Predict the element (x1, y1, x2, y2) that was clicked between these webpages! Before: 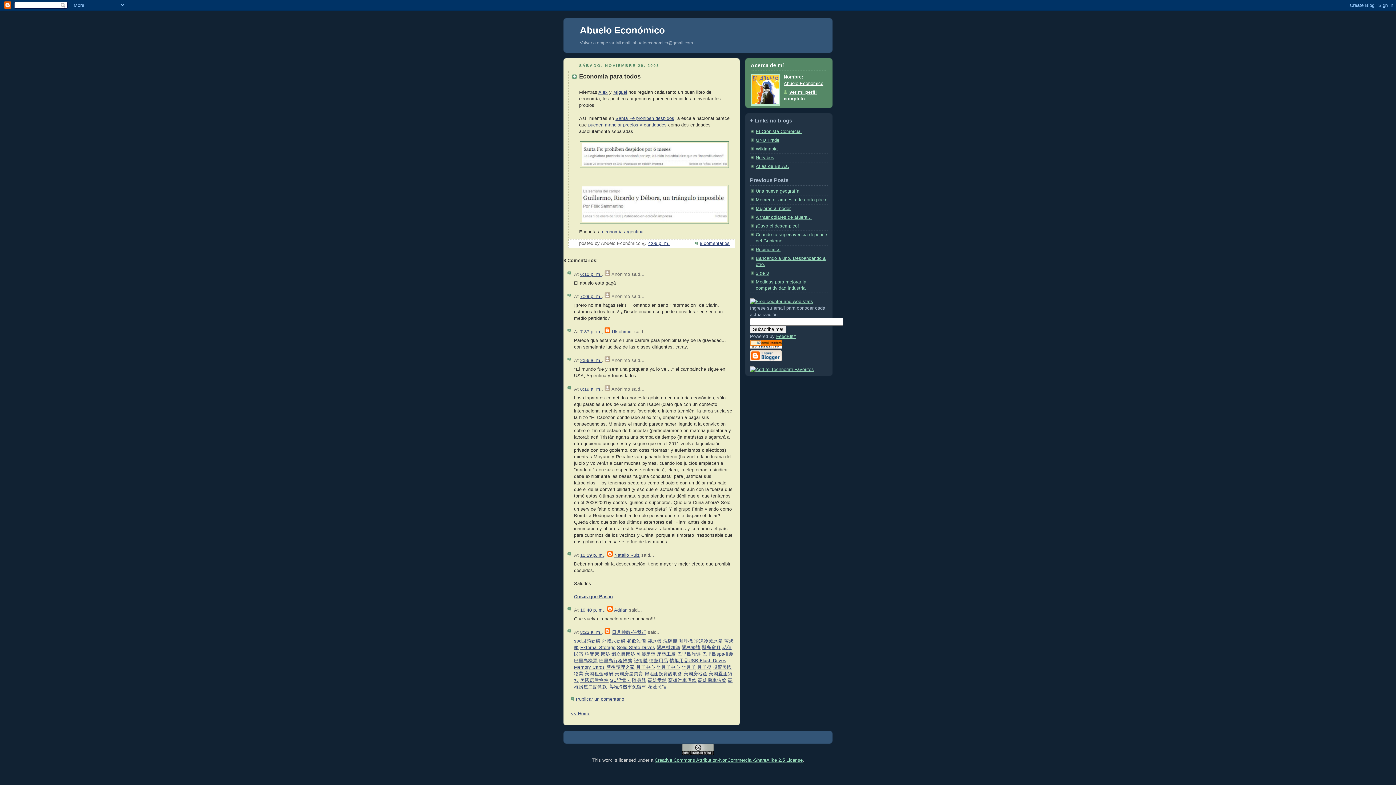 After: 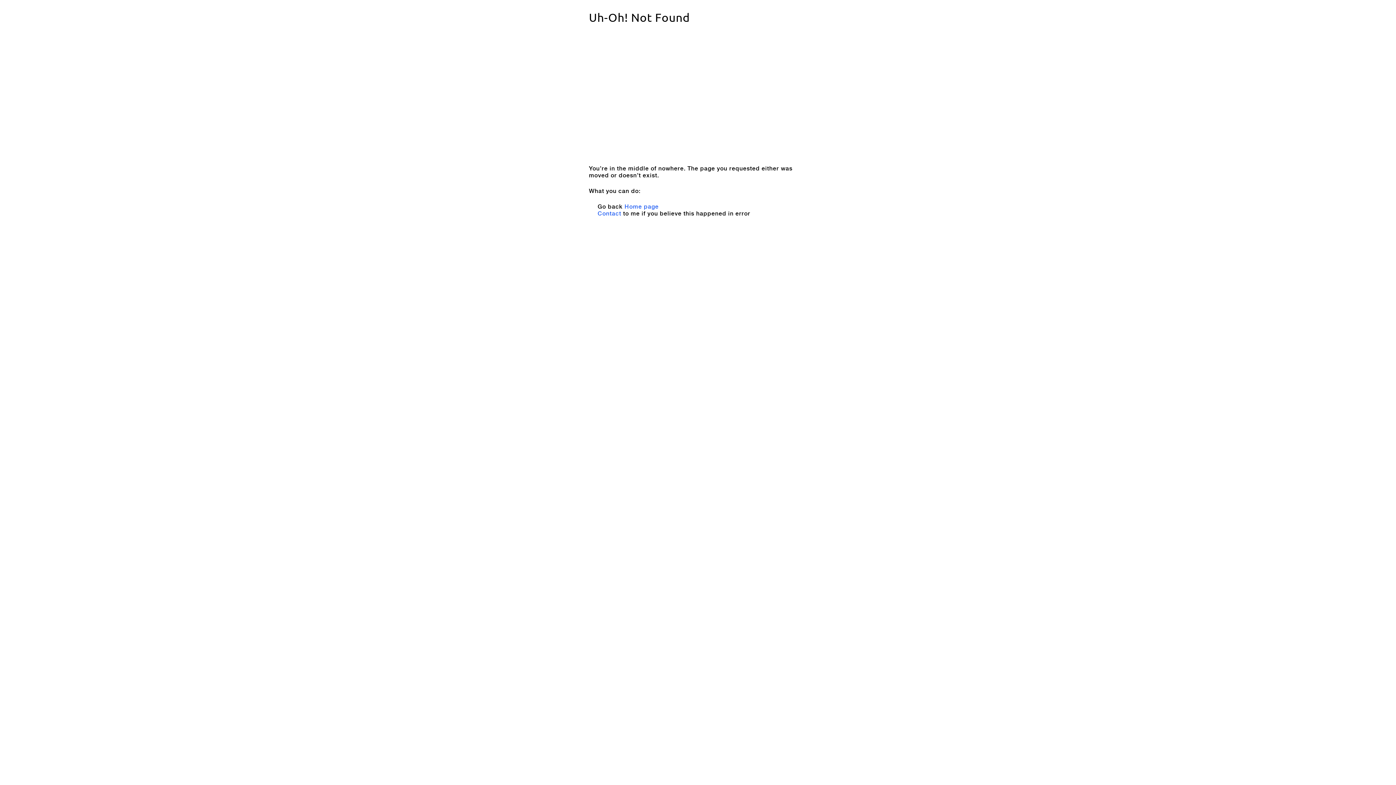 Action: label: Solid State Drives bbox: (617, 645, 655, 650)